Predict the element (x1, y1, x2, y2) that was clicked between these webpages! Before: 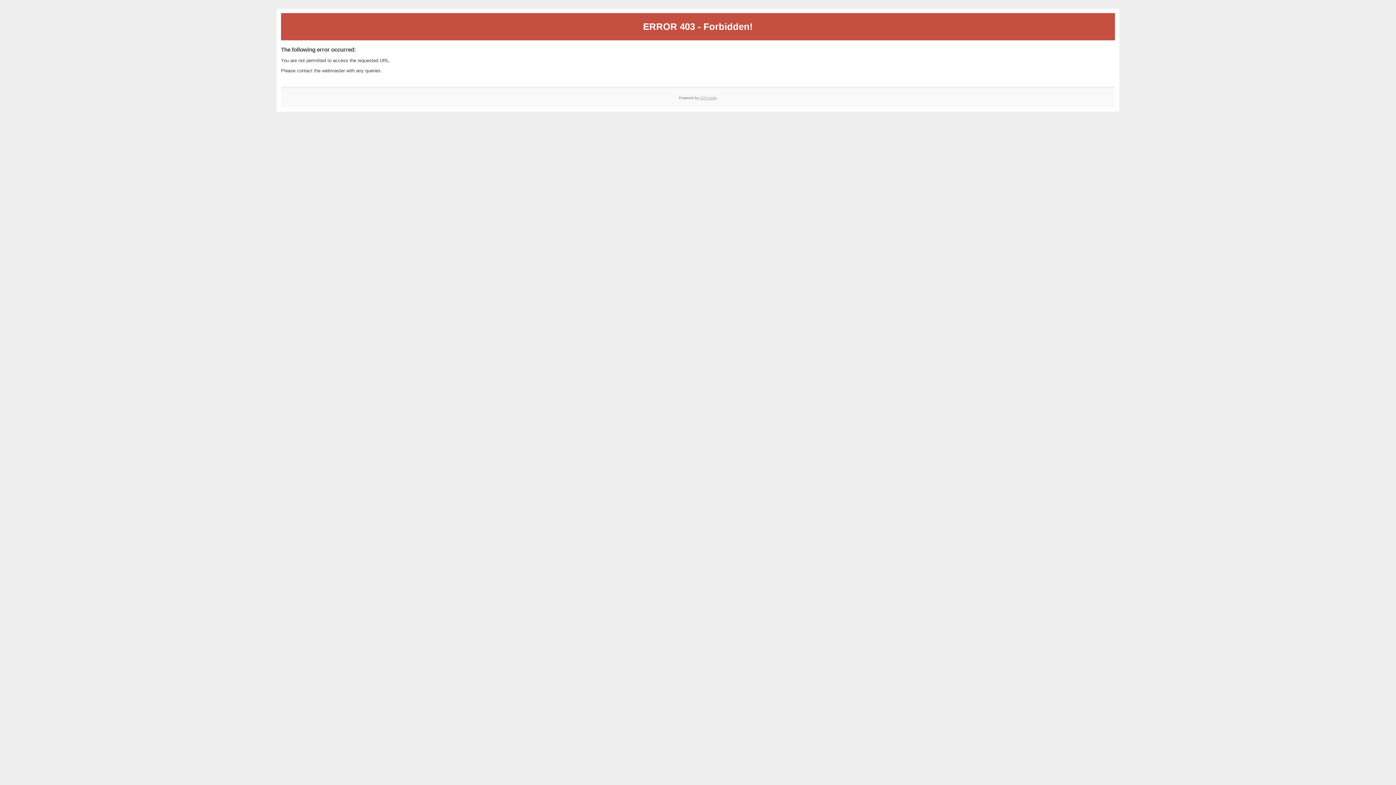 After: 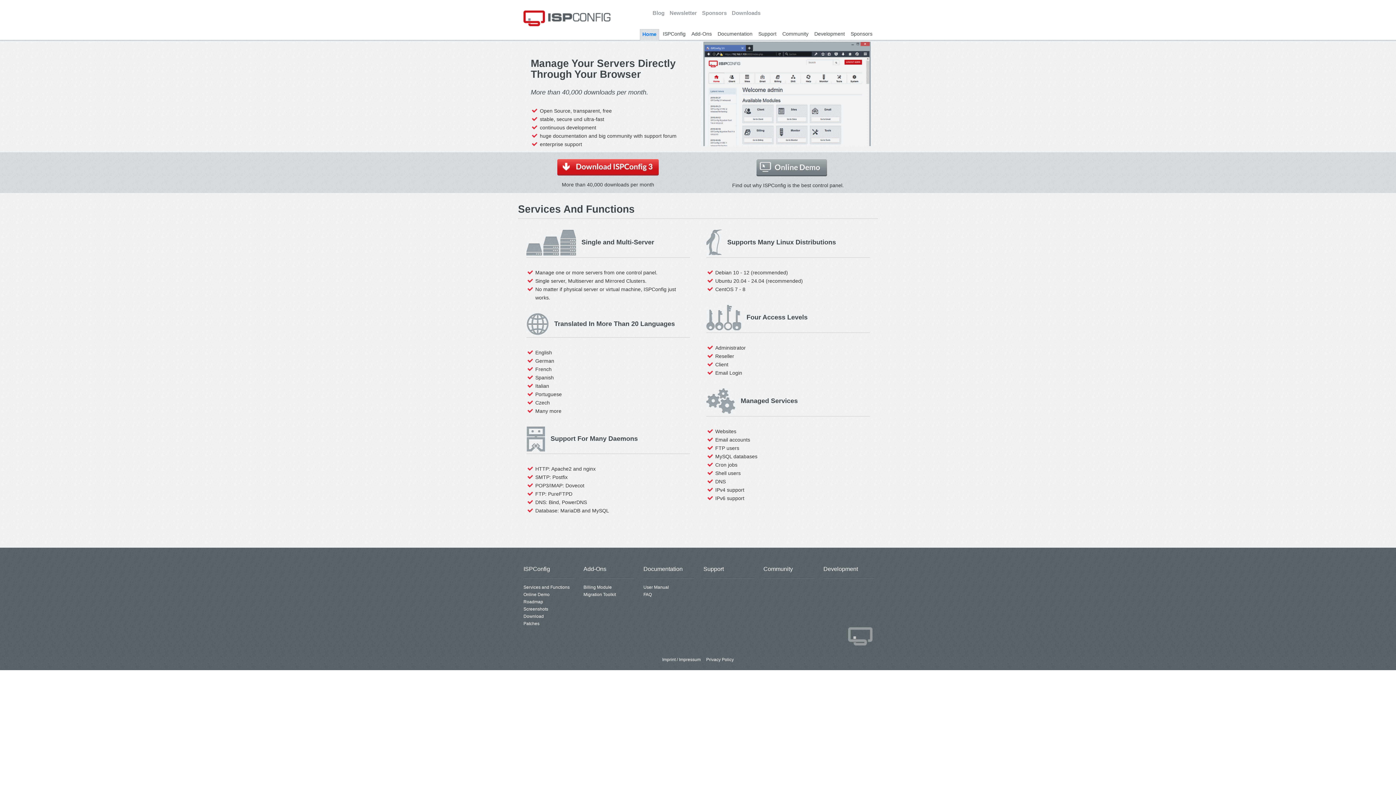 Action: label: ISPConfig bbox: (700, 95, 717, 99)